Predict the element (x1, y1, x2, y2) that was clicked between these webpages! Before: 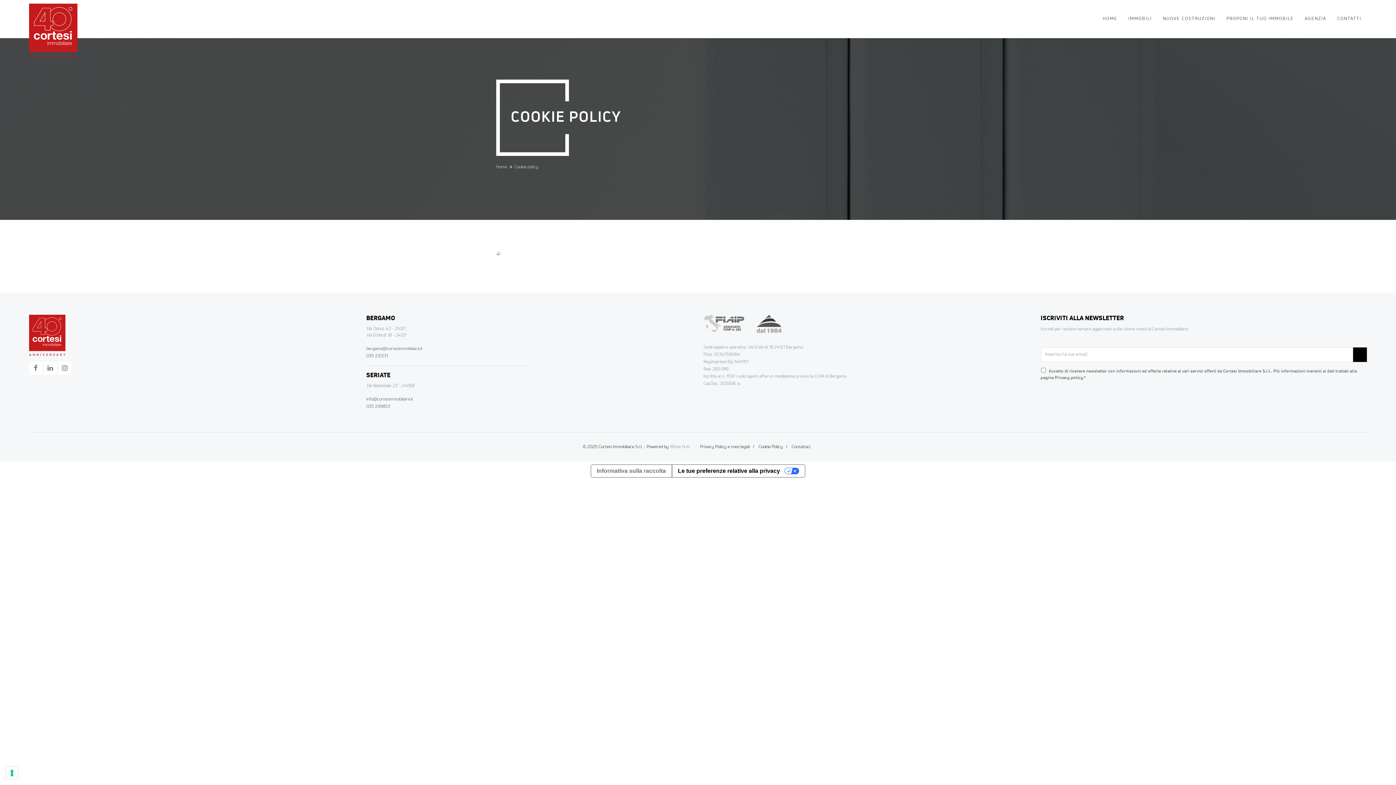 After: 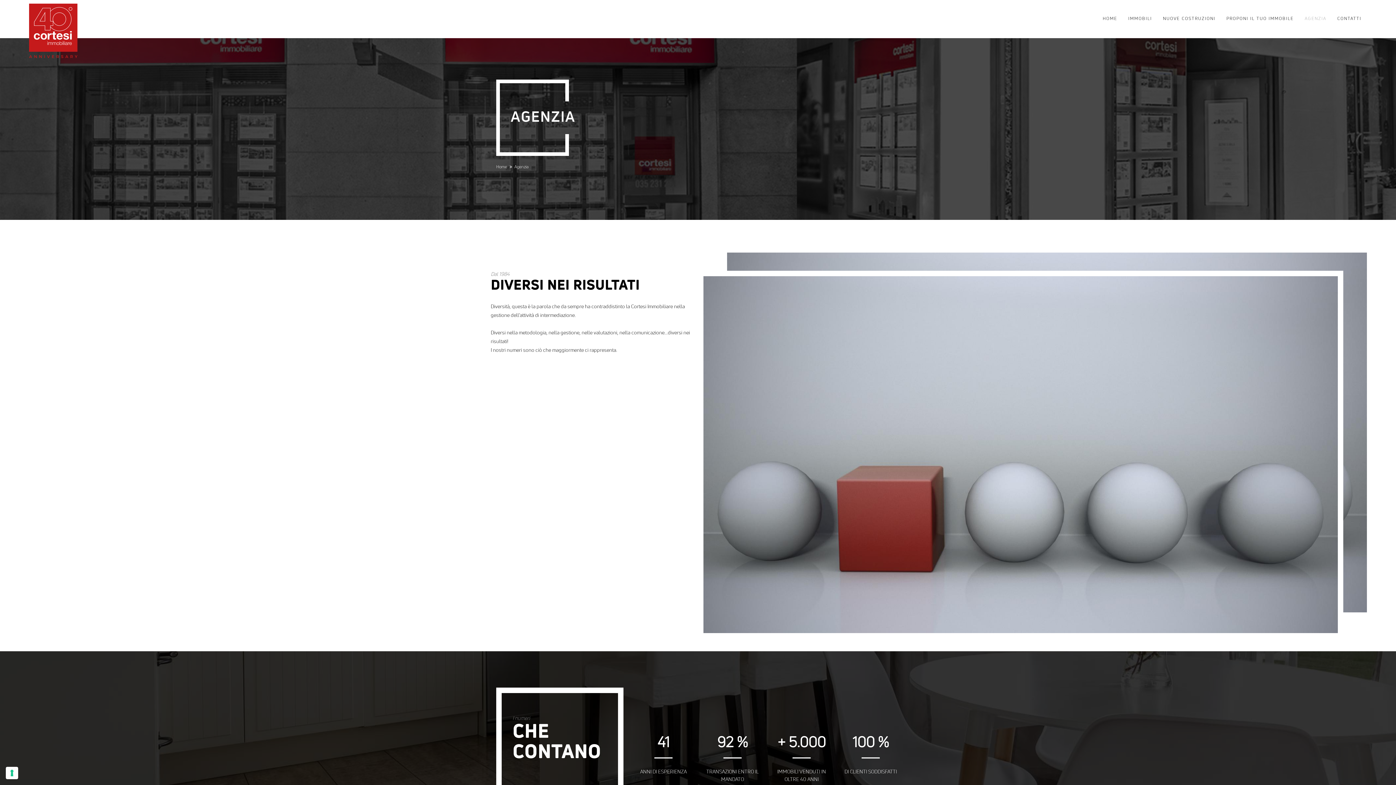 Action: label: AGENZIA bbox: (1299, 2, 1332, 34)